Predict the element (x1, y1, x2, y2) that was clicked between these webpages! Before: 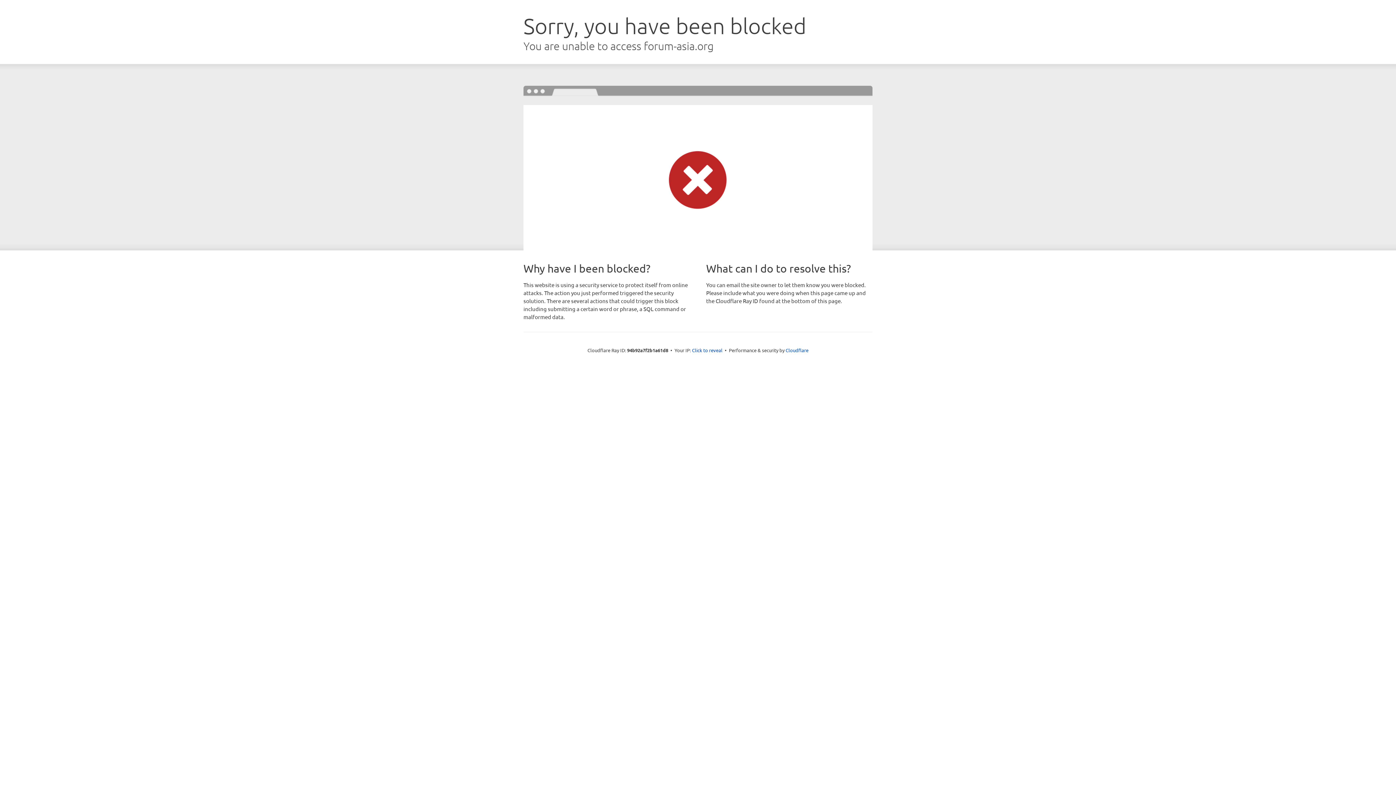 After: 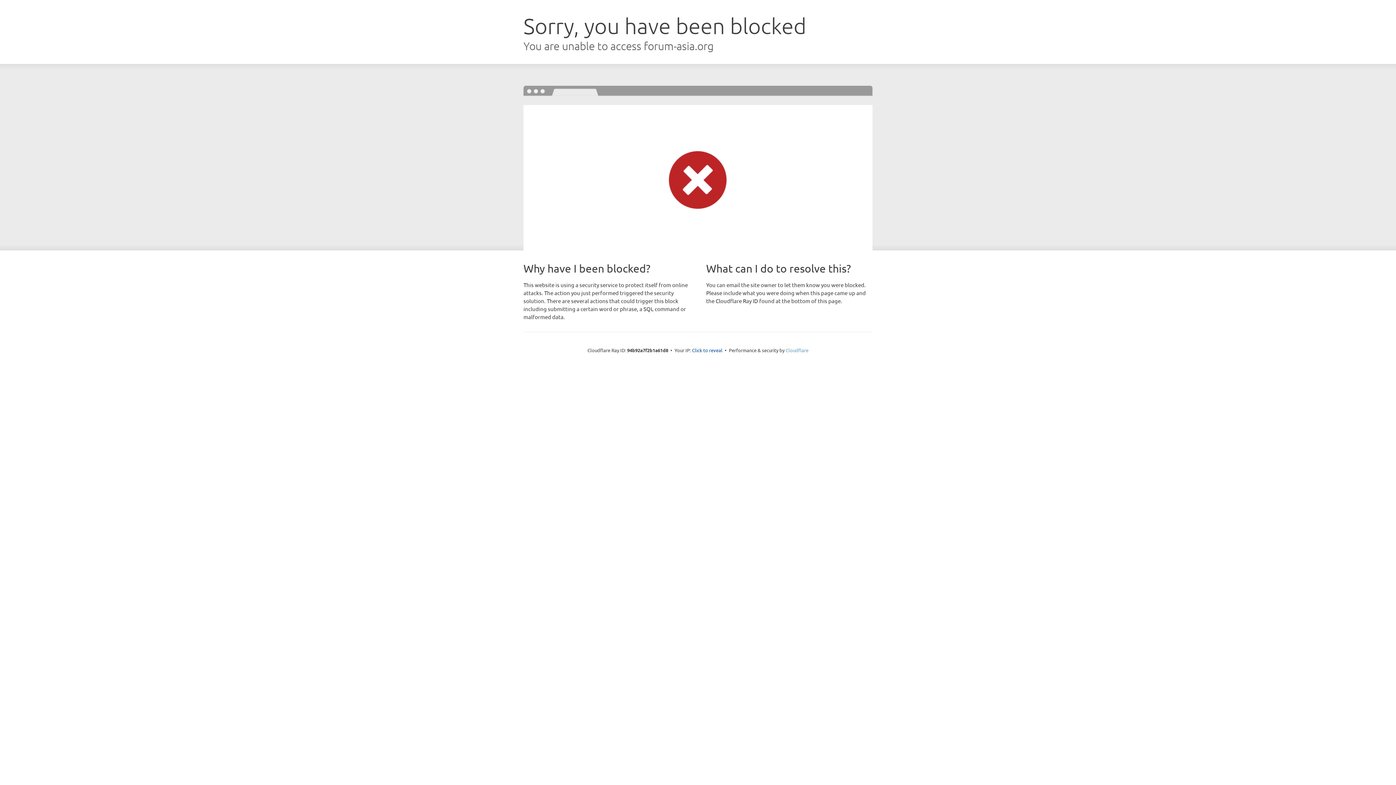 Action: bbox: (785, 347, 808, 353) label: Cloudflare